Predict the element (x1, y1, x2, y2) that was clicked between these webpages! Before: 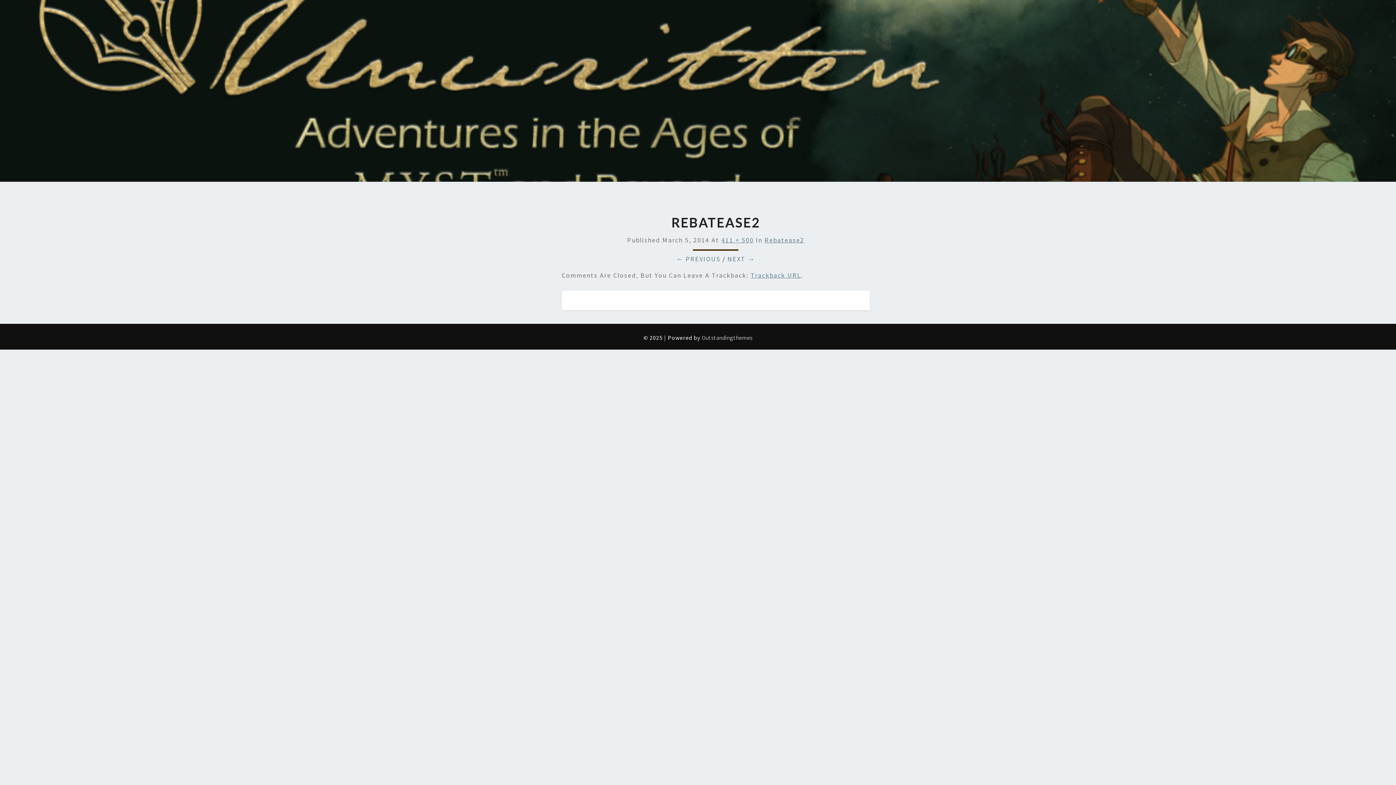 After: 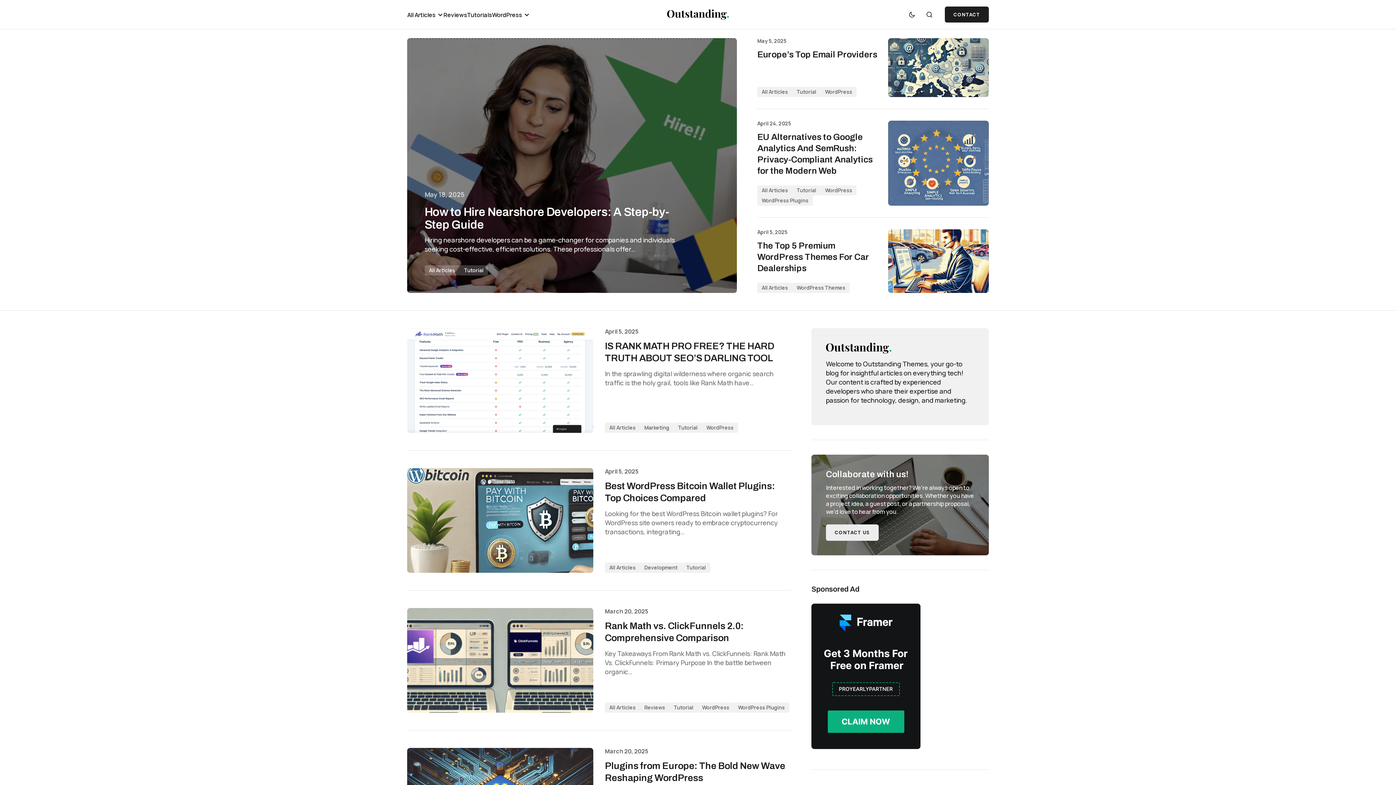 Action: bbox: (701, 334, 752, 341) label: Outstandingthemes